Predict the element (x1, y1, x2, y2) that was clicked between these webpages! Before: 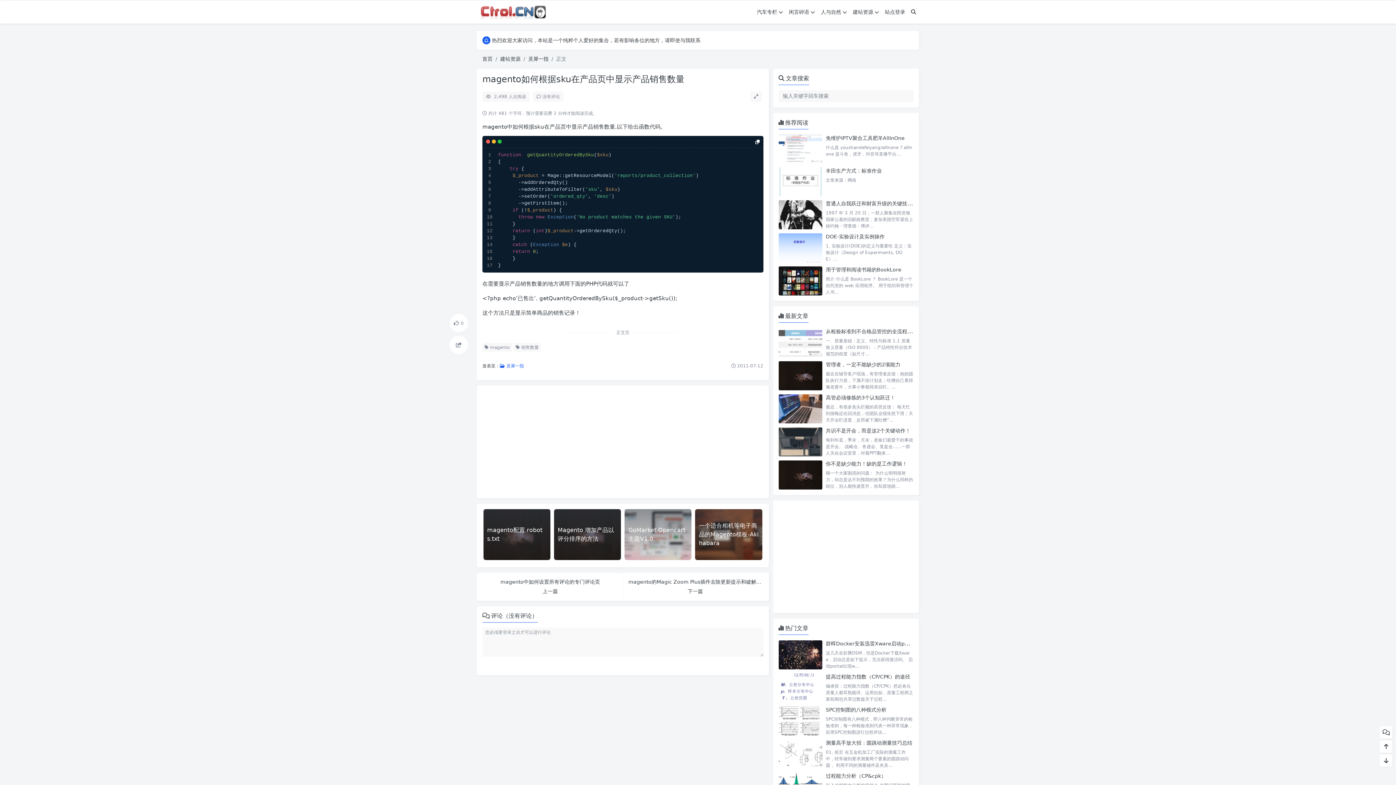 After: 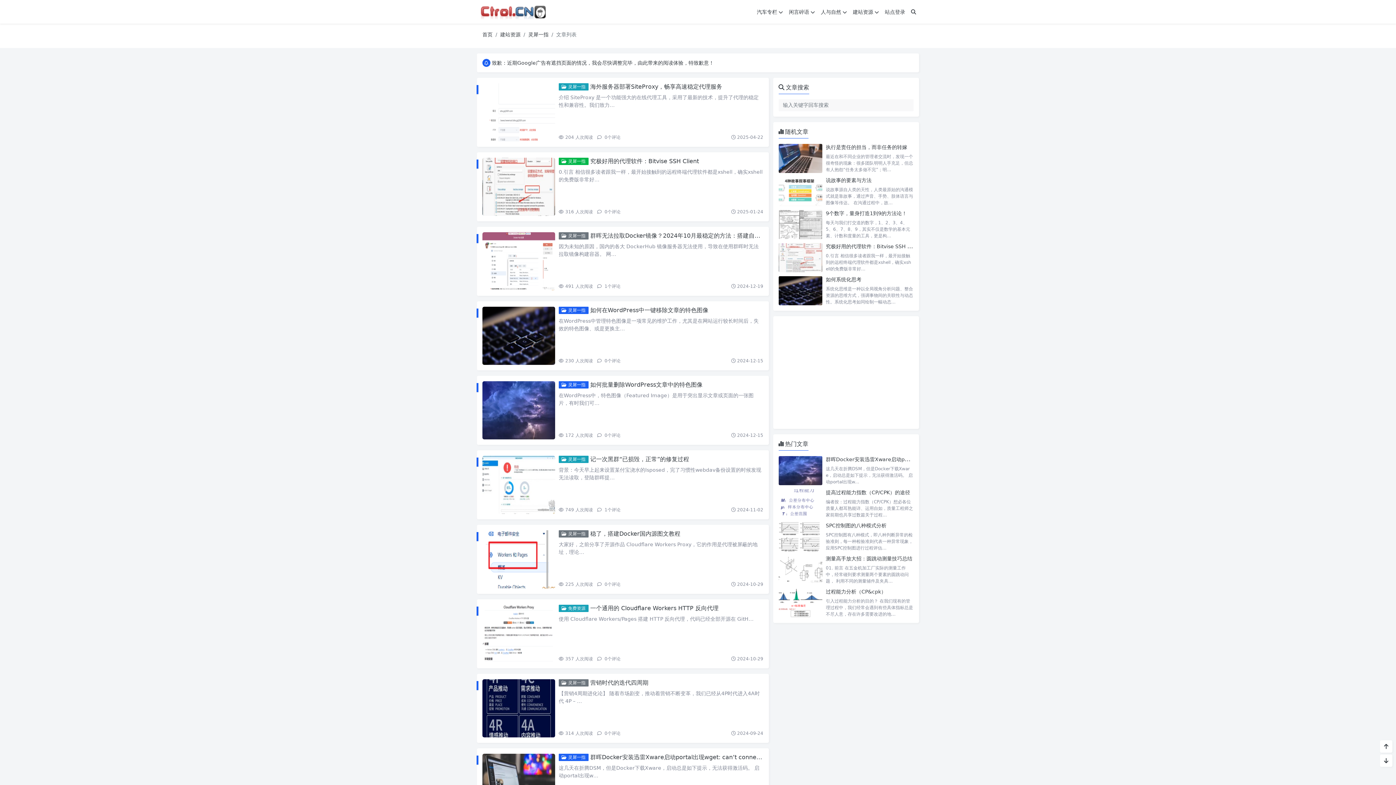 Action: bbox: (528, 56, 548, 61) label: 灵犀一指